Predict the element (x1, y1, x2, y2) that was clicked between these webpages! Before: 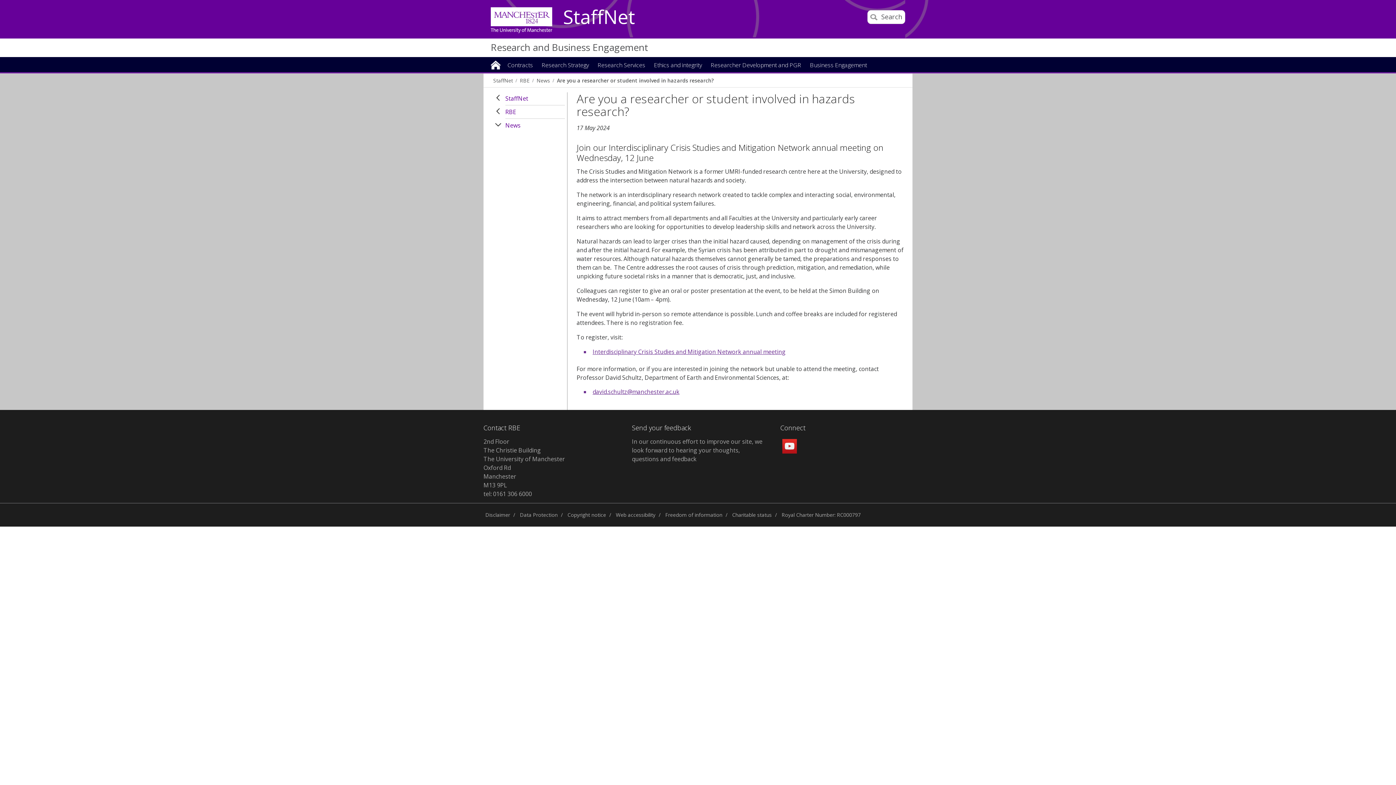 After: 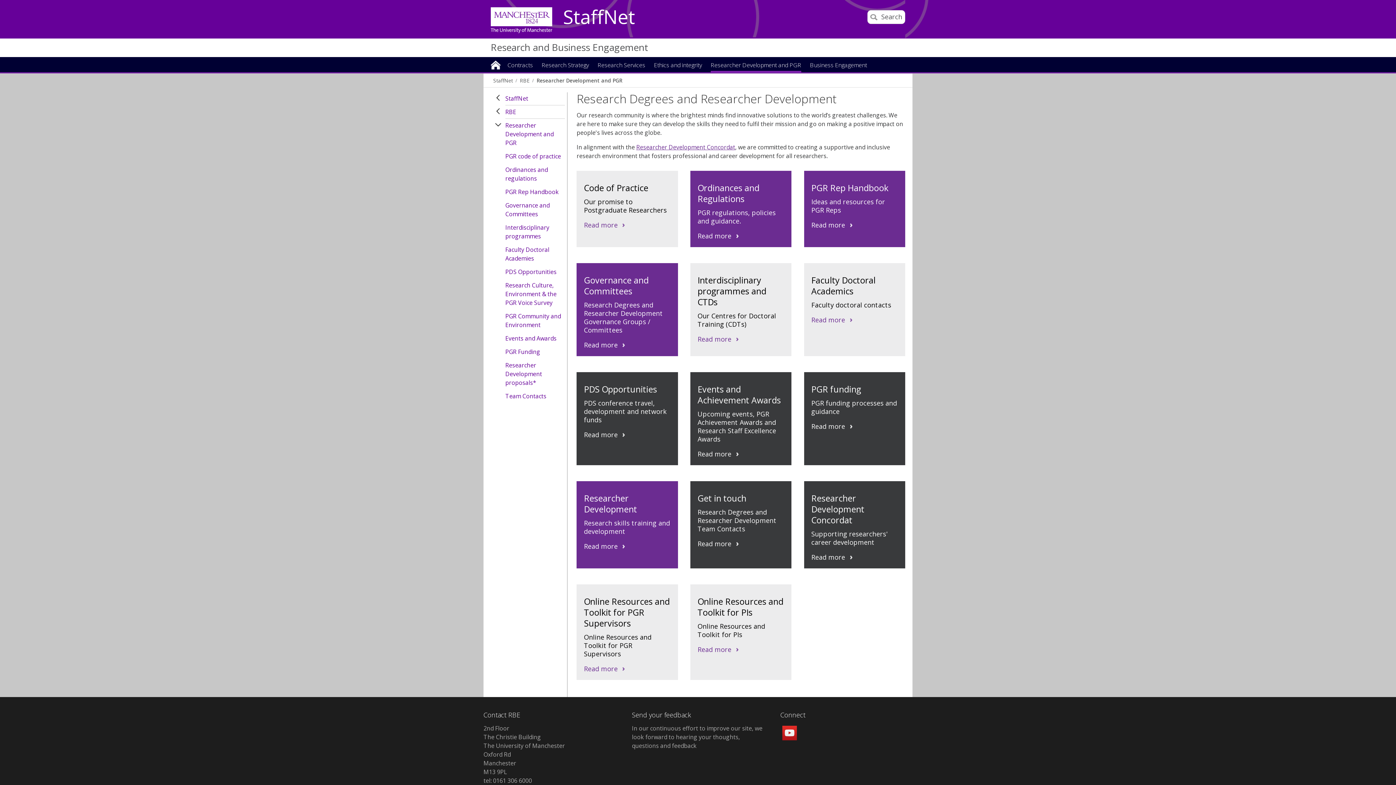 Action: bbox: (710, 62, 801, 73) label: Researcher Development and PGR